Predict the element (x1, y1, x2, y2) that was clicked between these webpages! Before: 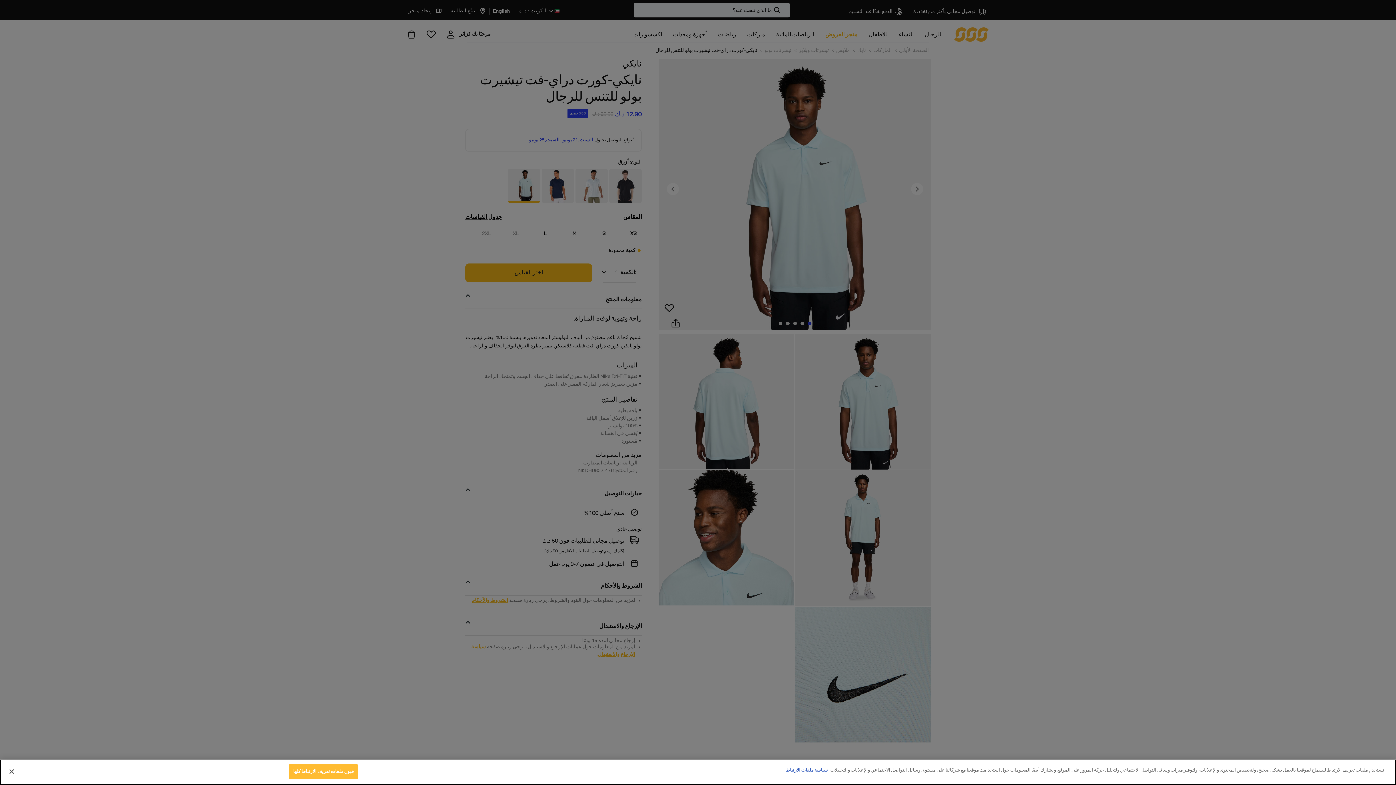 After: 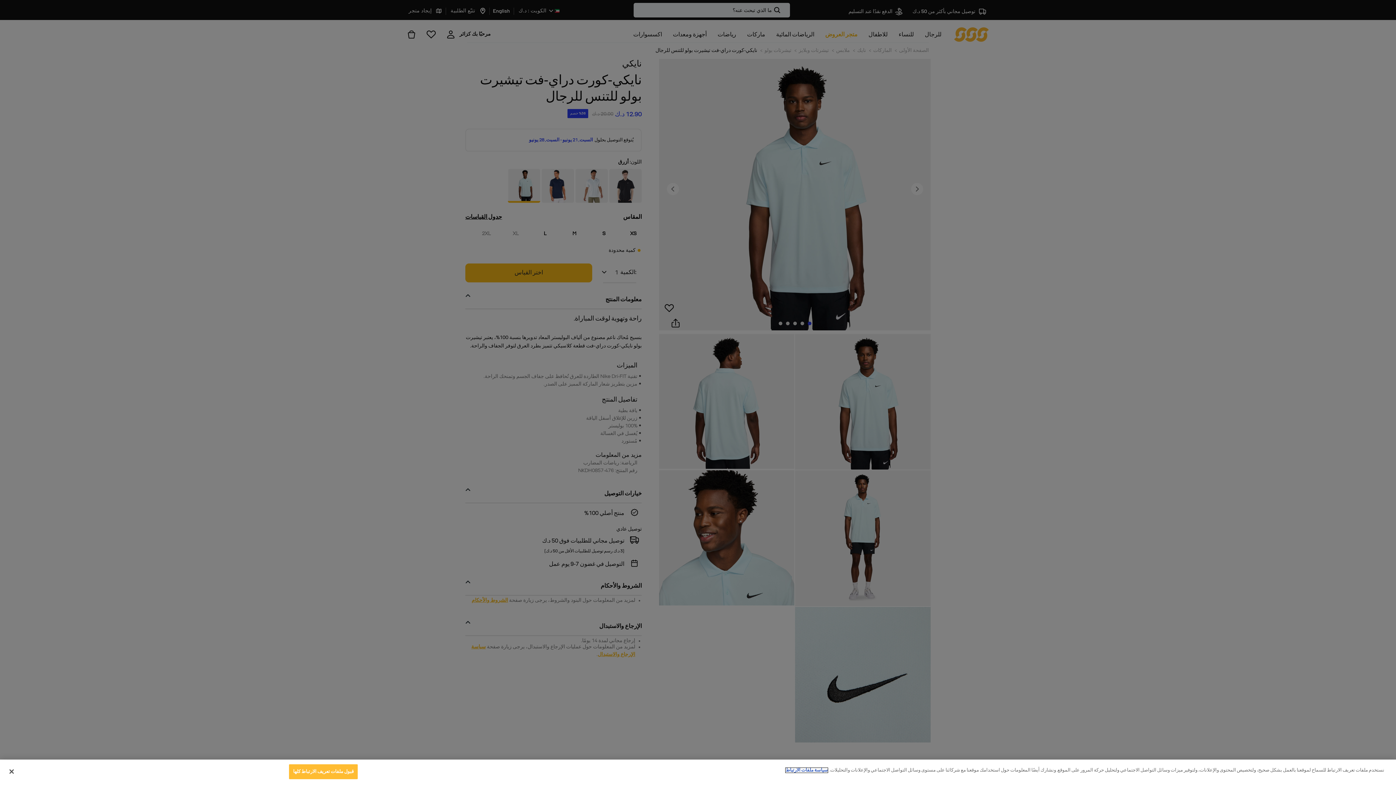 Action: bbox: (785, 768, 828, 773) label: مزيد من المعلومات حول خصوصيتك